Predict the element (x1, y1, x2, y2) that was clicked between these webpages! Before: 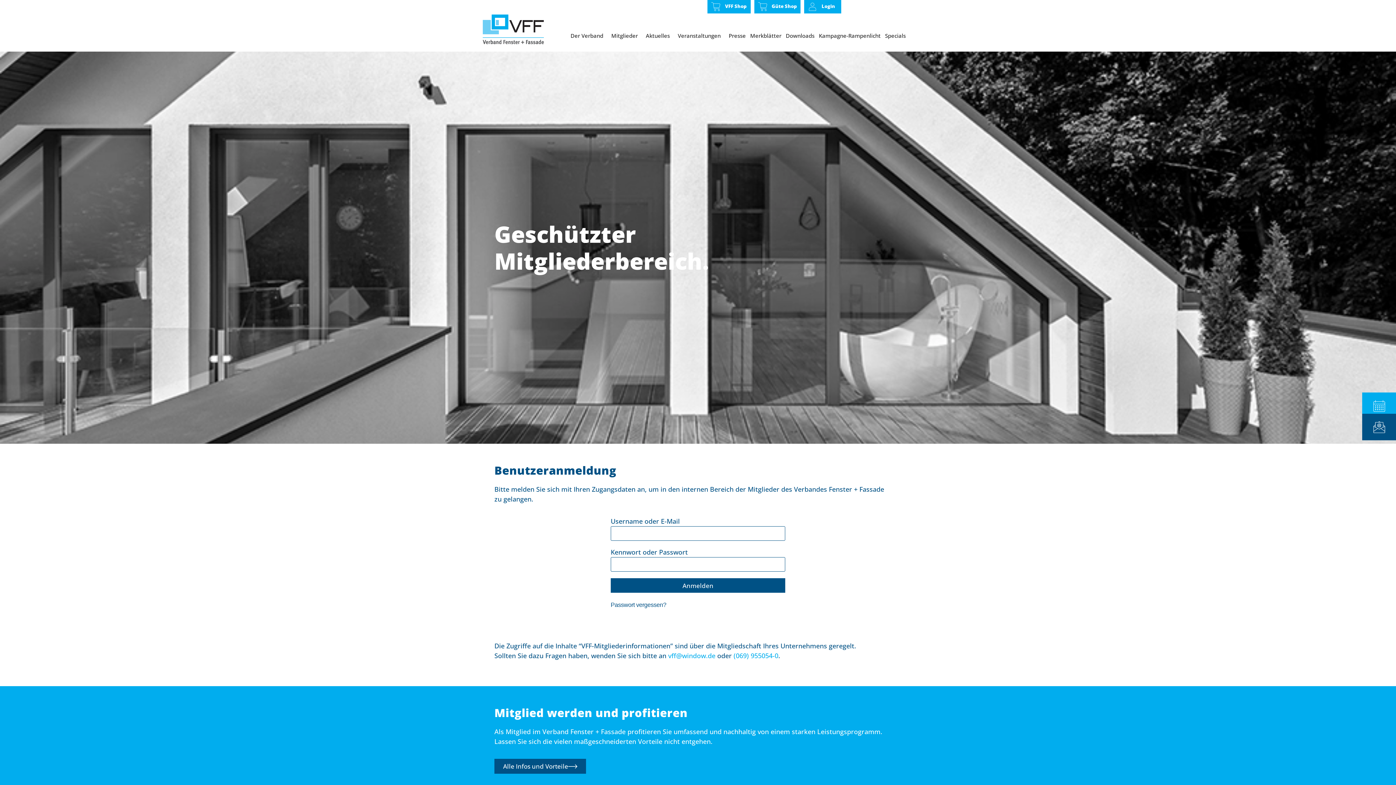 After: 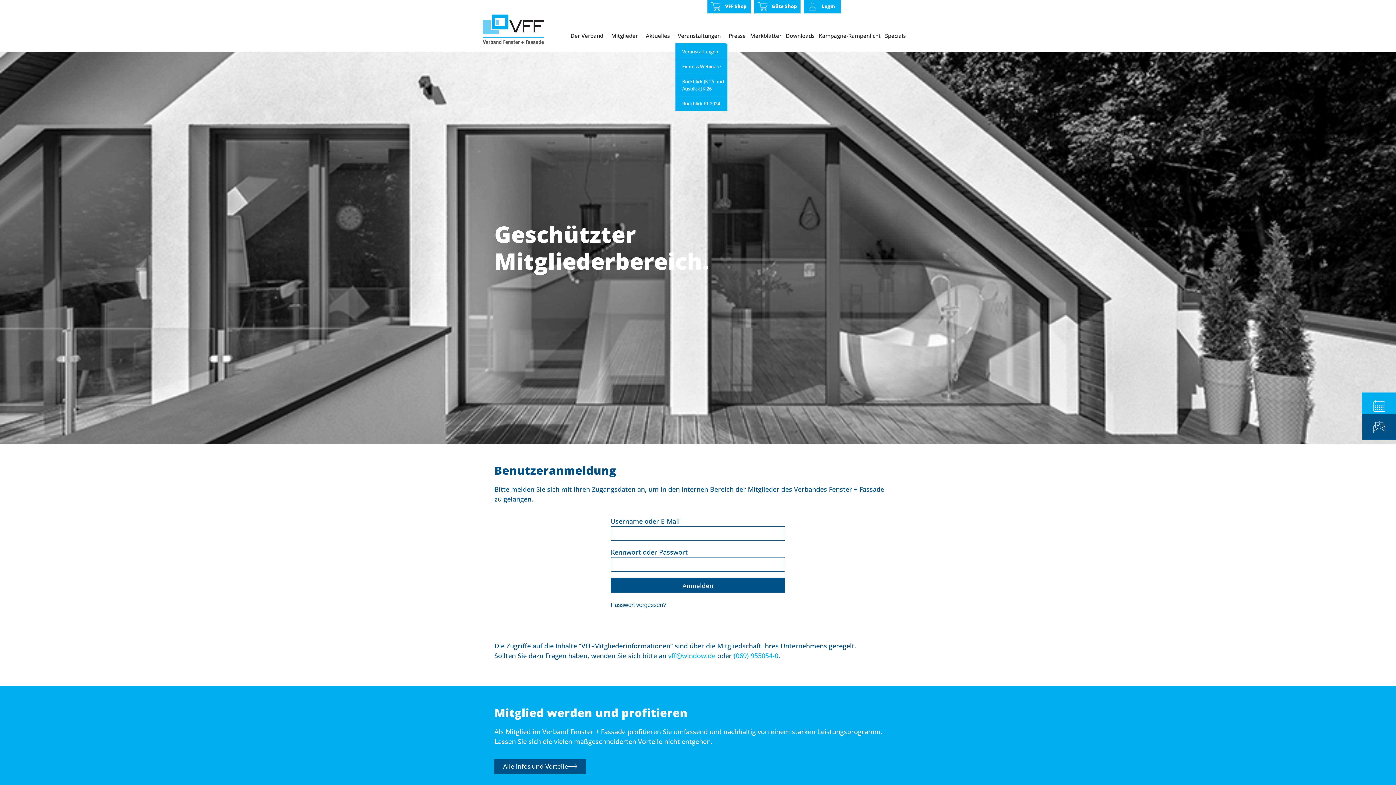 Action: bbox: (675, 27, 726, 44) label: Veranstaltungen